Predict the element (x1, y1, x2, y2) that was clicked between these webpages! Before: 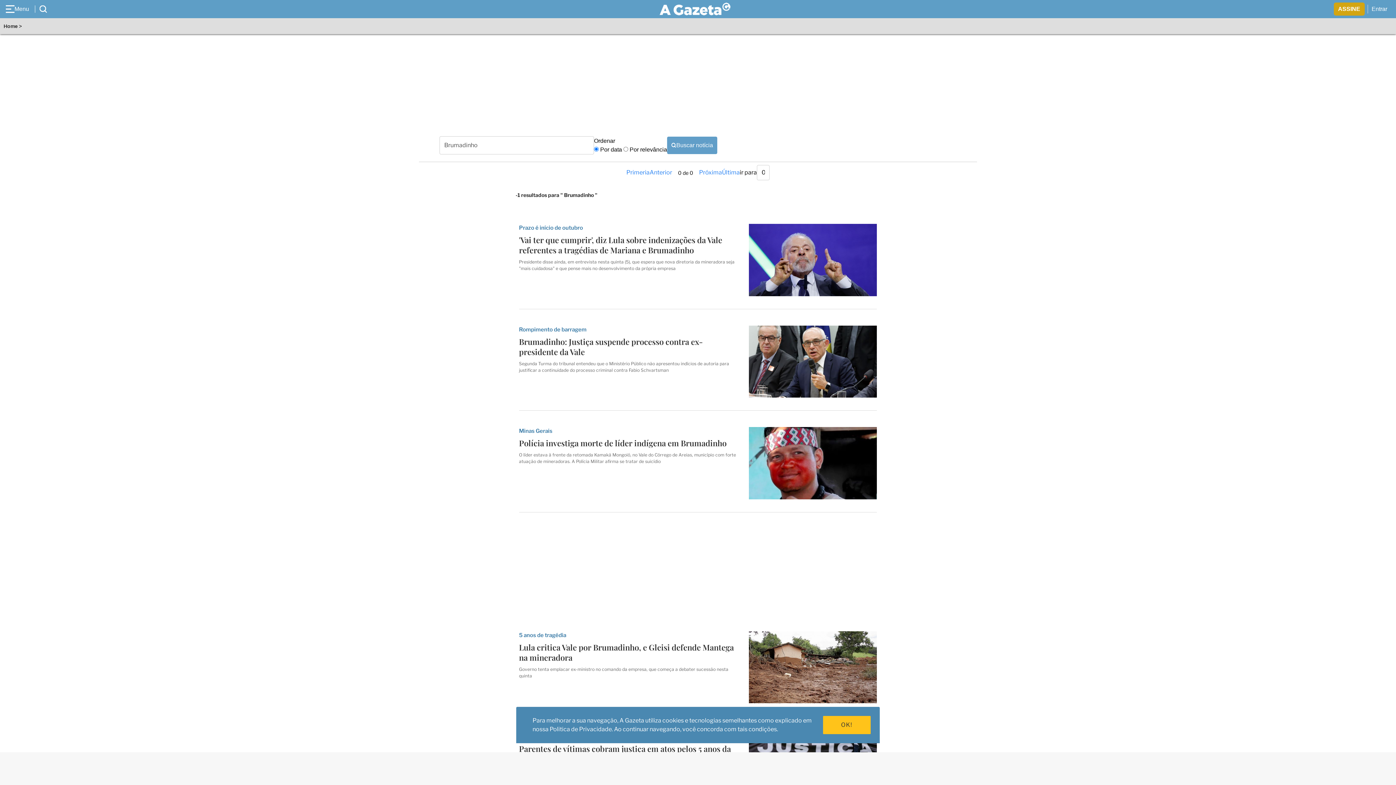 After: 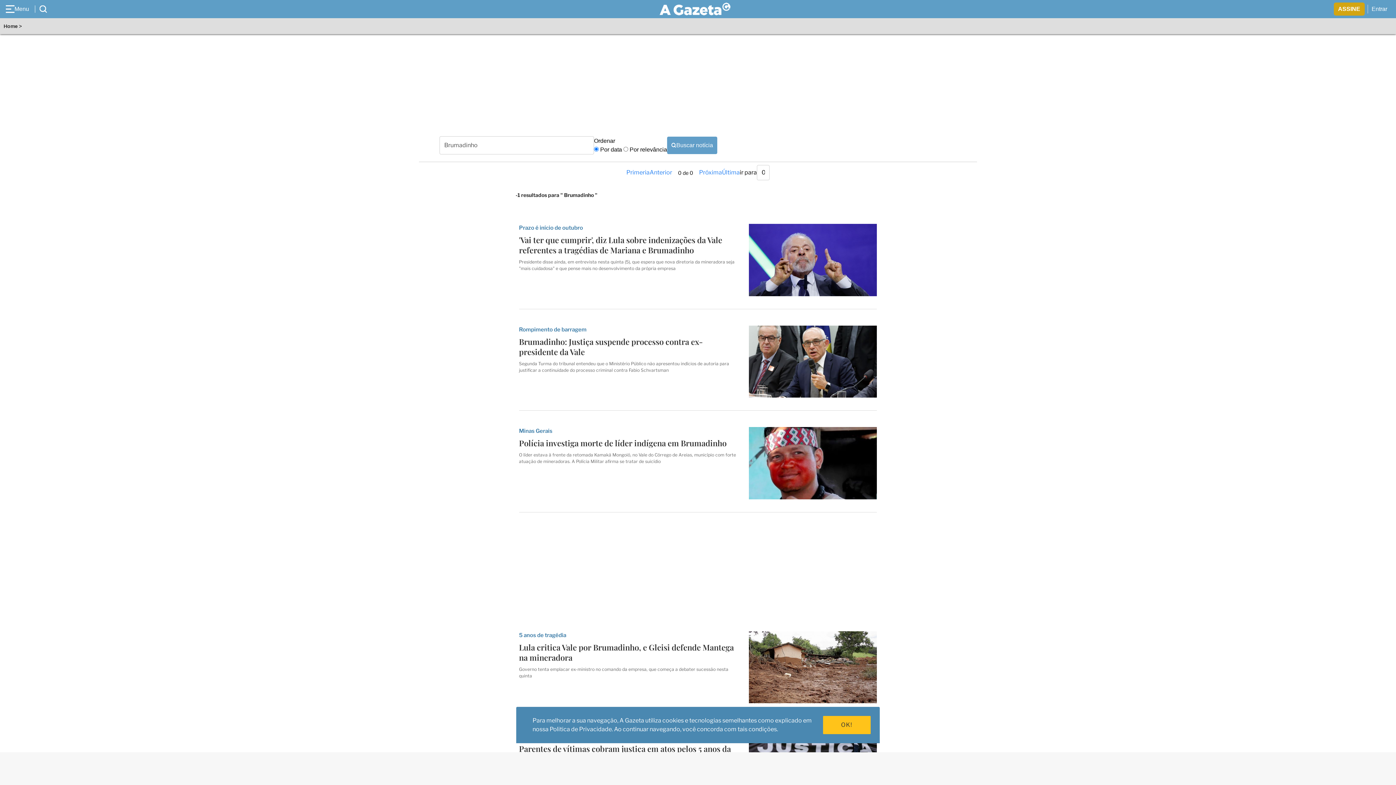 Action: bbox: (0, 4, 34, 13) label: Abrir menu principal